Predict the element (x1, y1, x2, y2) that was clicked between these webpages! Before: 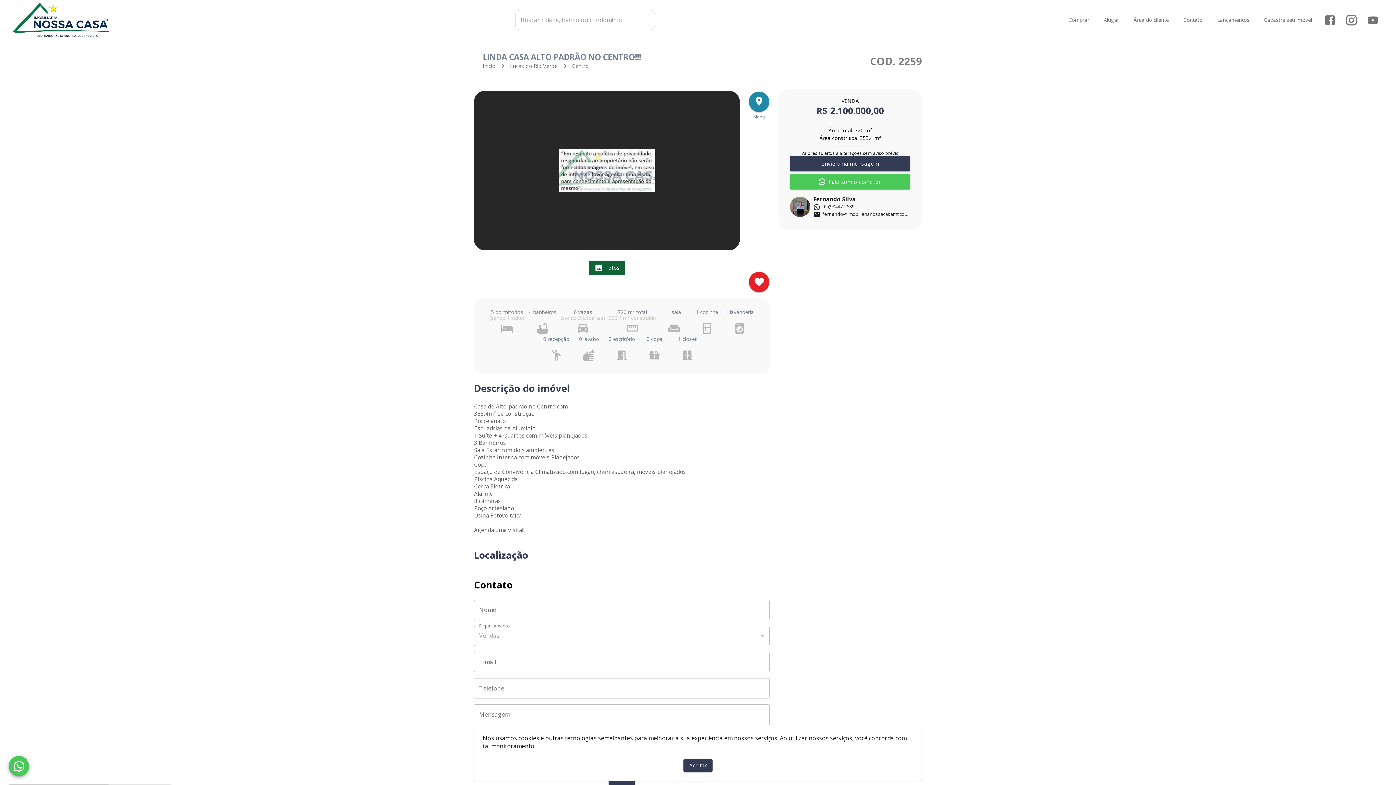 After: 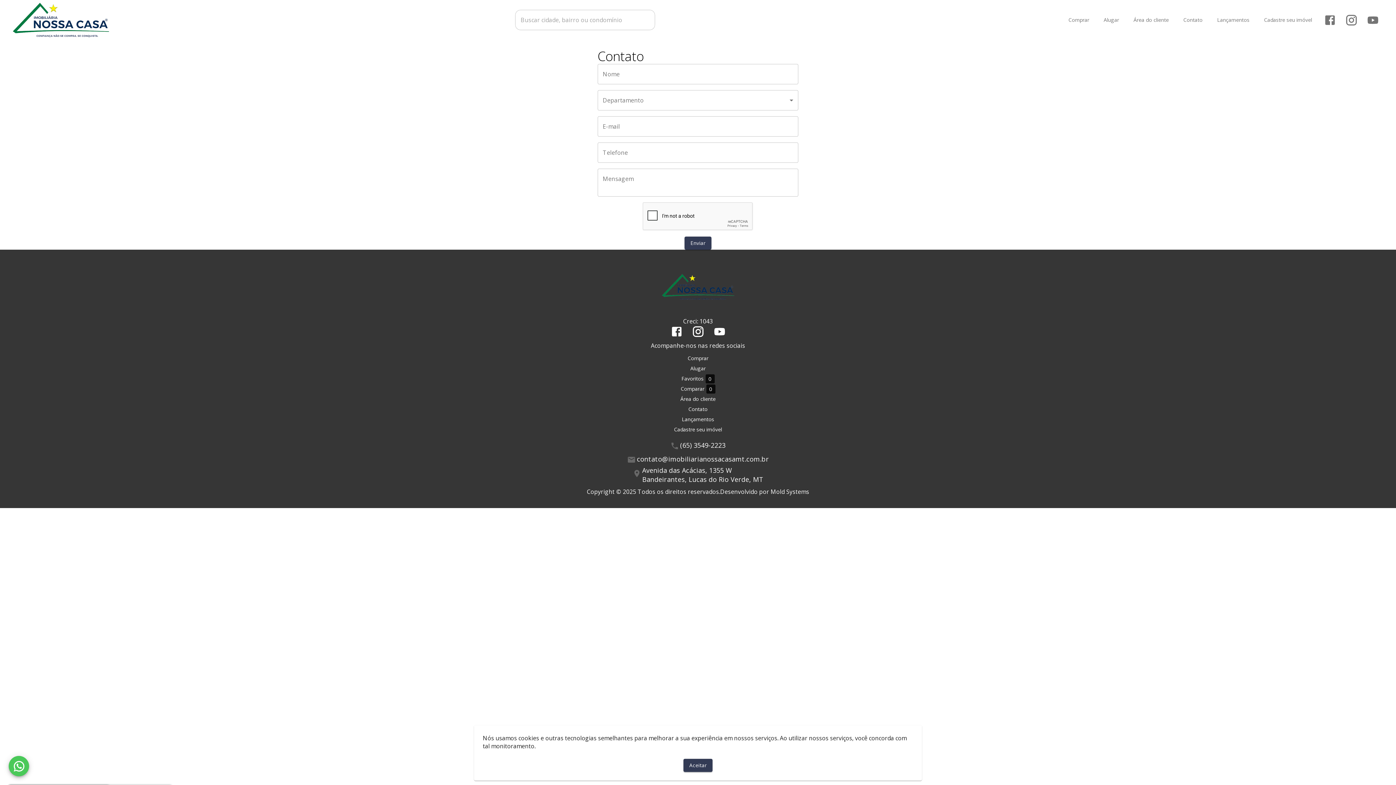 Action: bbox: (1183, 17, 1202, 22) label: Contato